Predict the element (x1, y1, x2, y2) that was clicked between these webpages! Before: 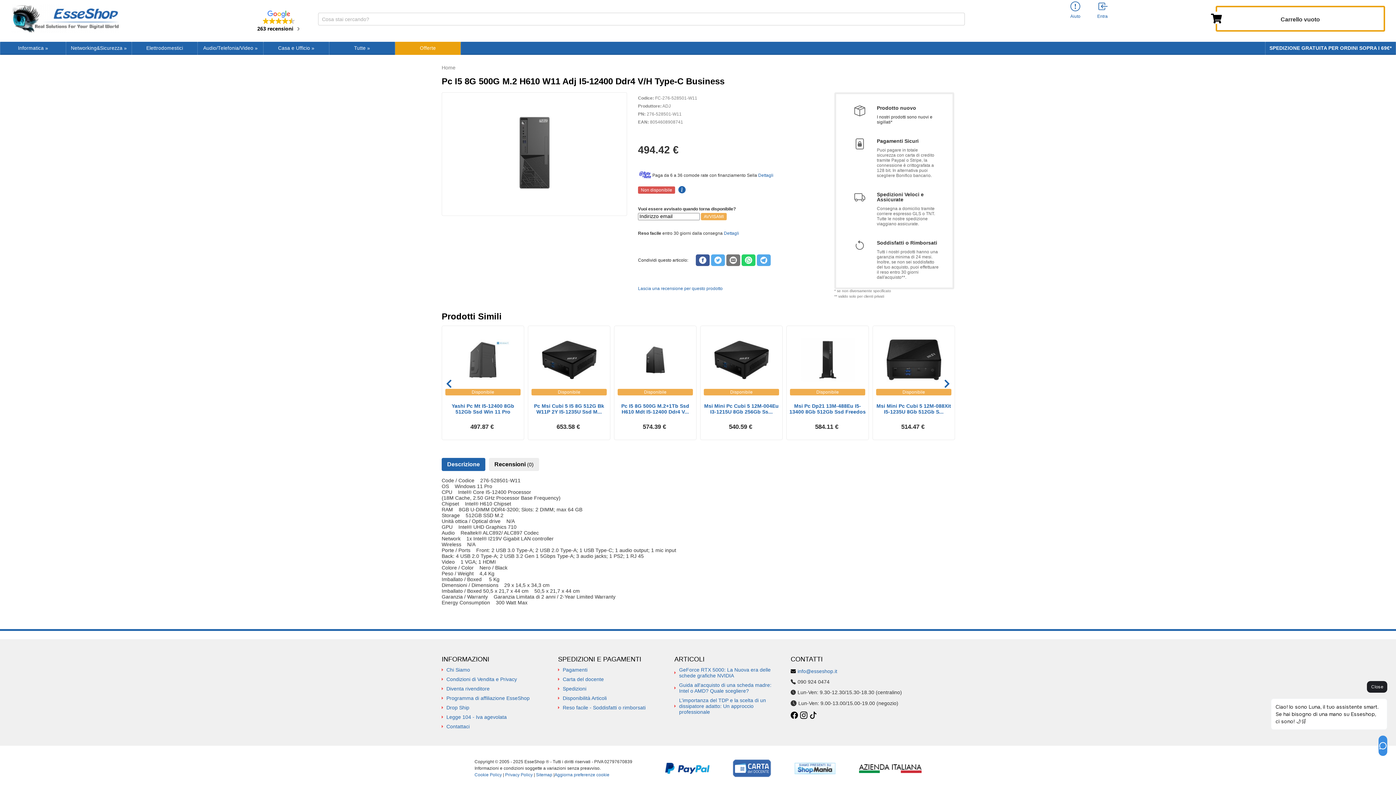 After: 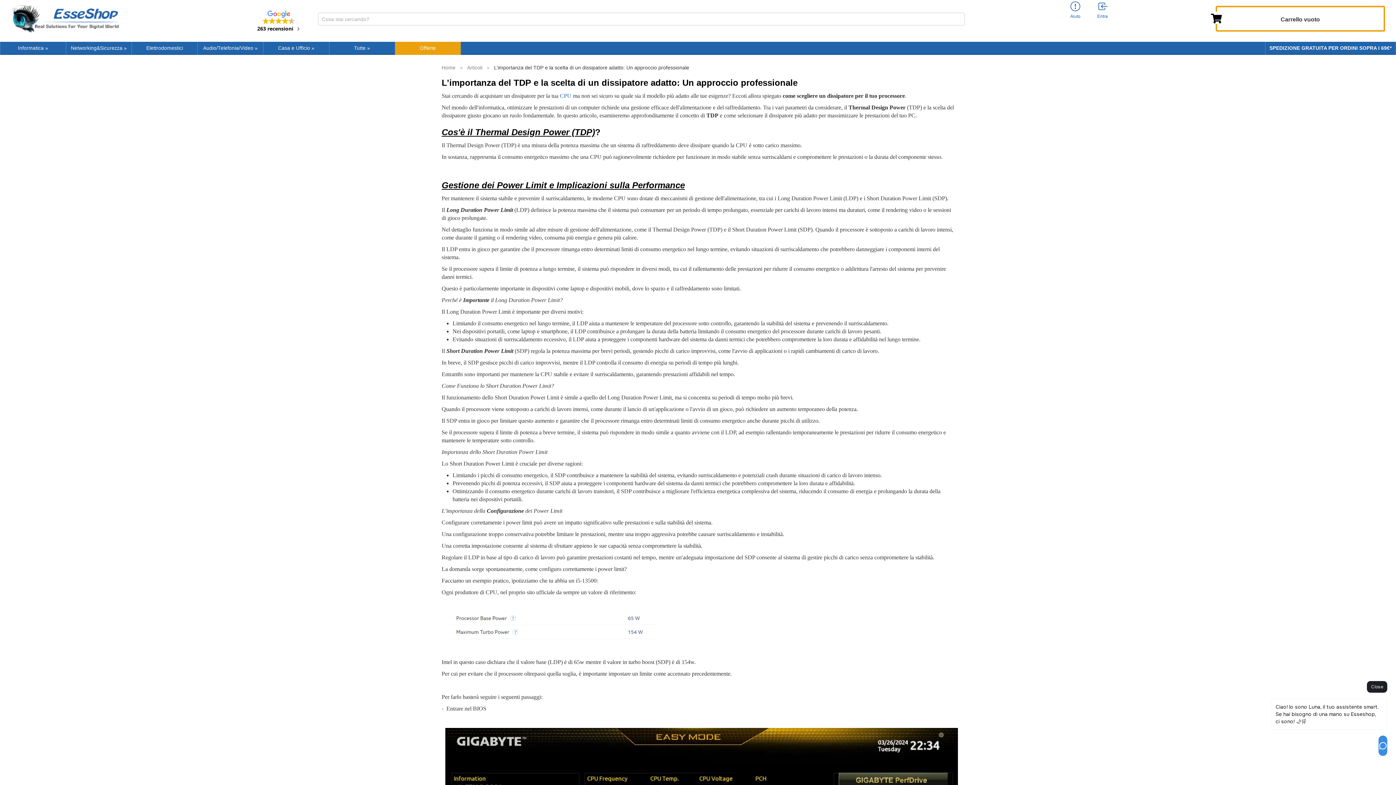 Action: label: L’importanza del TDP e la scelta di un dissipatore adatto: Un approccio professionale bbox: (674, 697, 776, 715)